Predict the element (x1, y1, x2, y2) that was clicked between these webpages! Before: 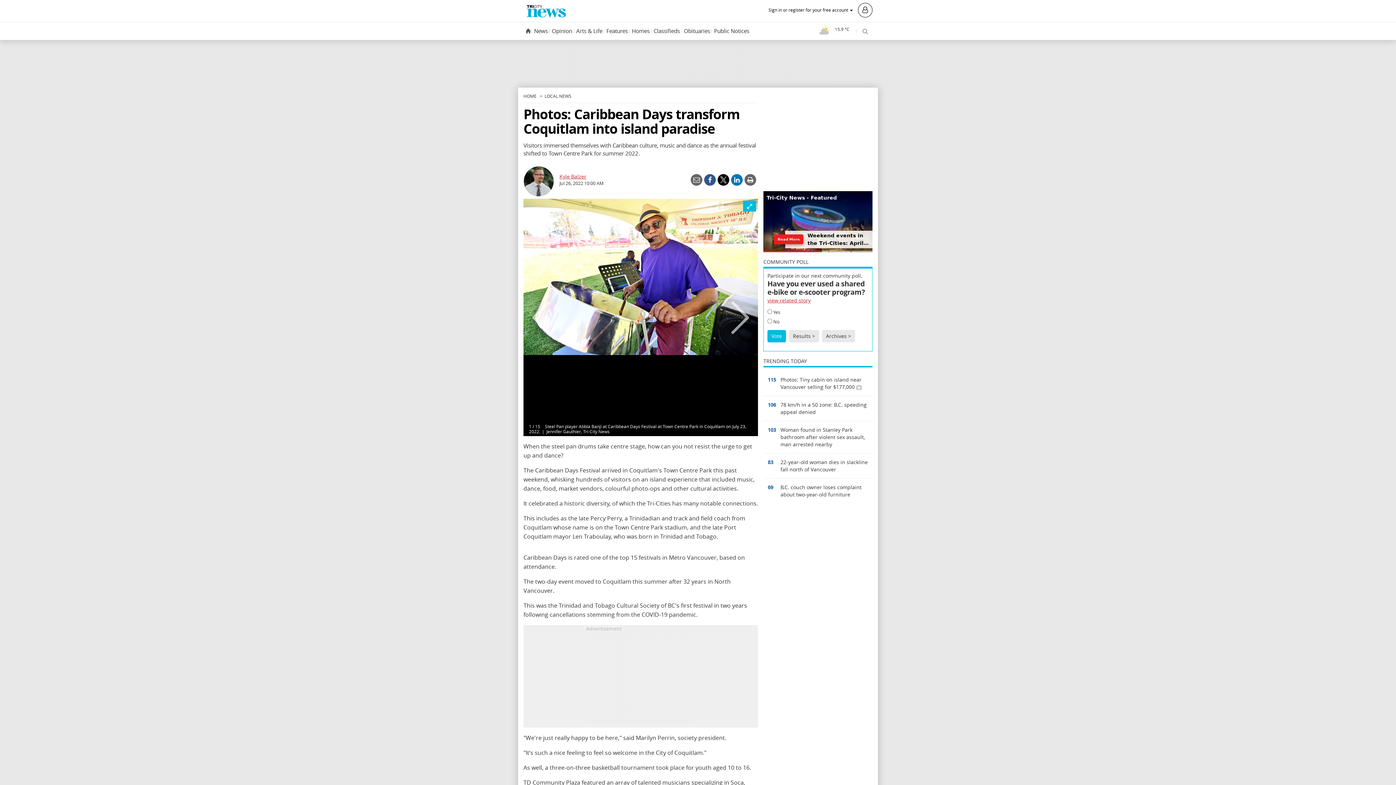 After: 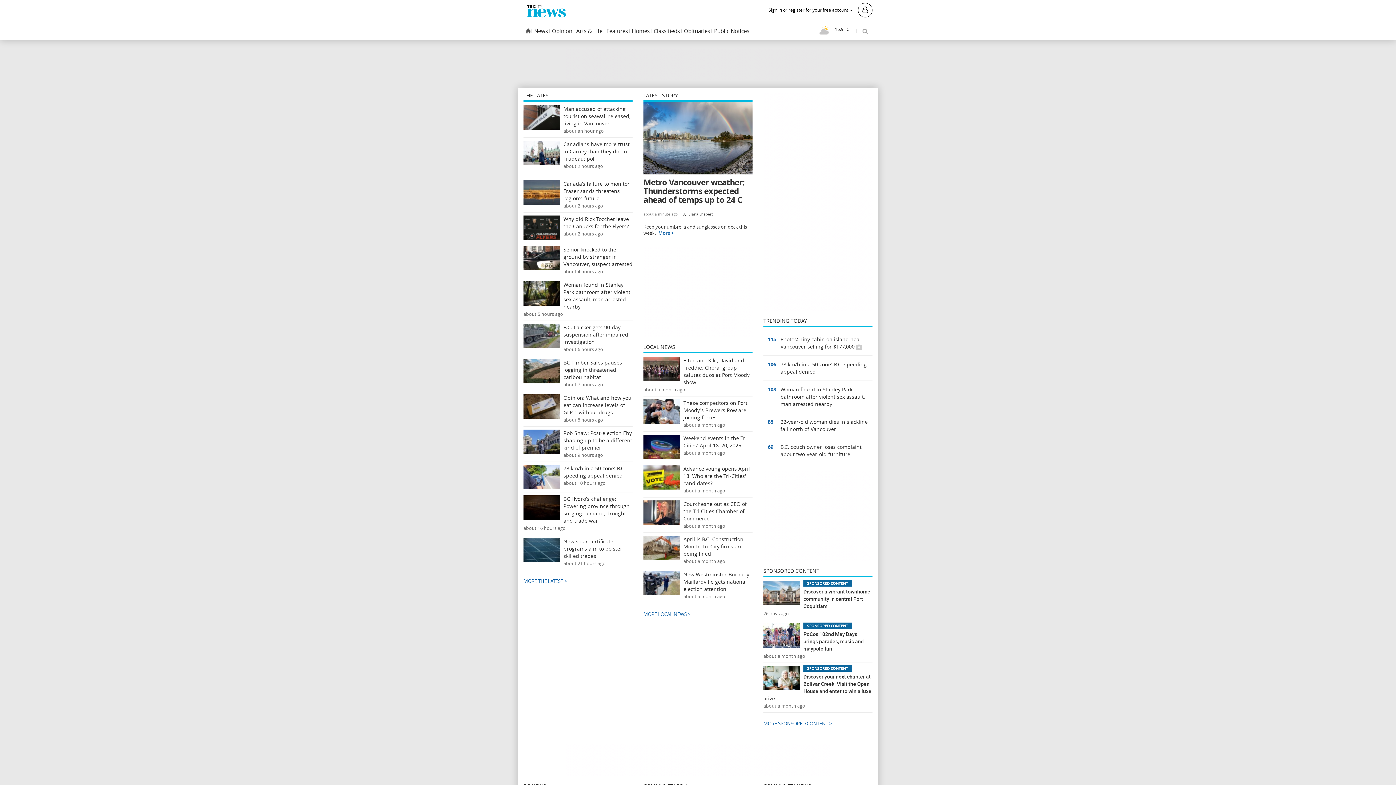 Action: label: Home bbox: (525, 28, 530, 33)